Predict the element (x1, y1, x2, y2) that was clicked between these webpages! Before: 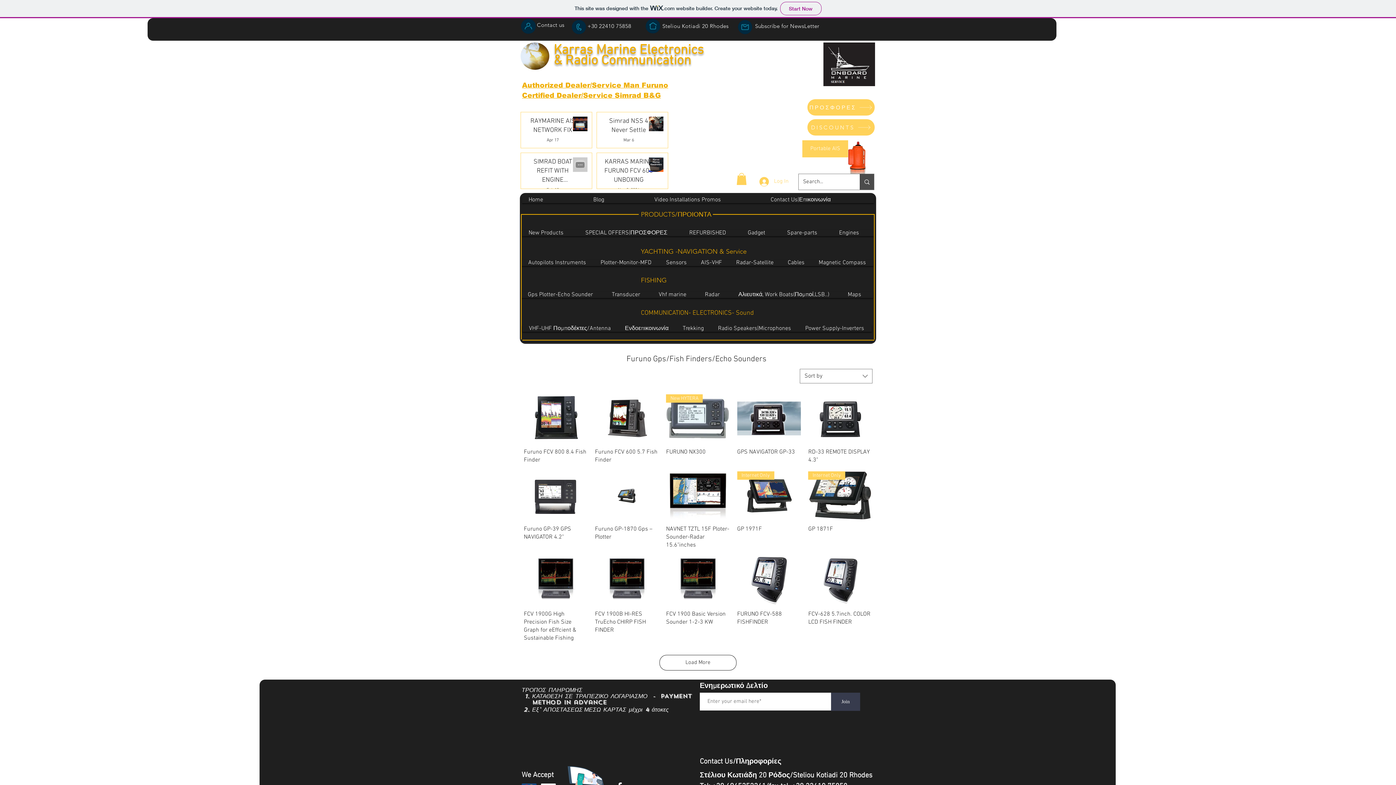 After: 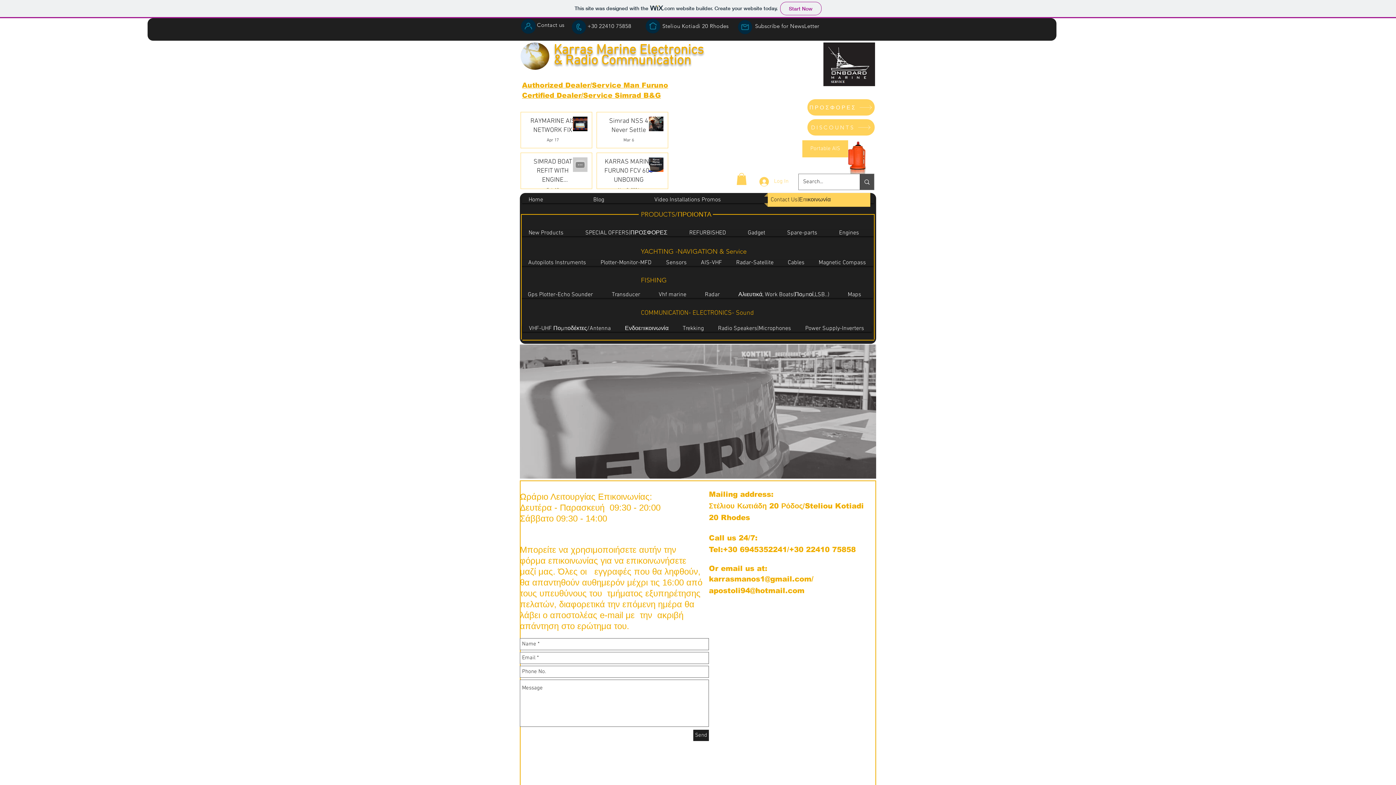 Action: bbox: (764, 193, 874, 207) label: Contact Us|Επικοινωνία